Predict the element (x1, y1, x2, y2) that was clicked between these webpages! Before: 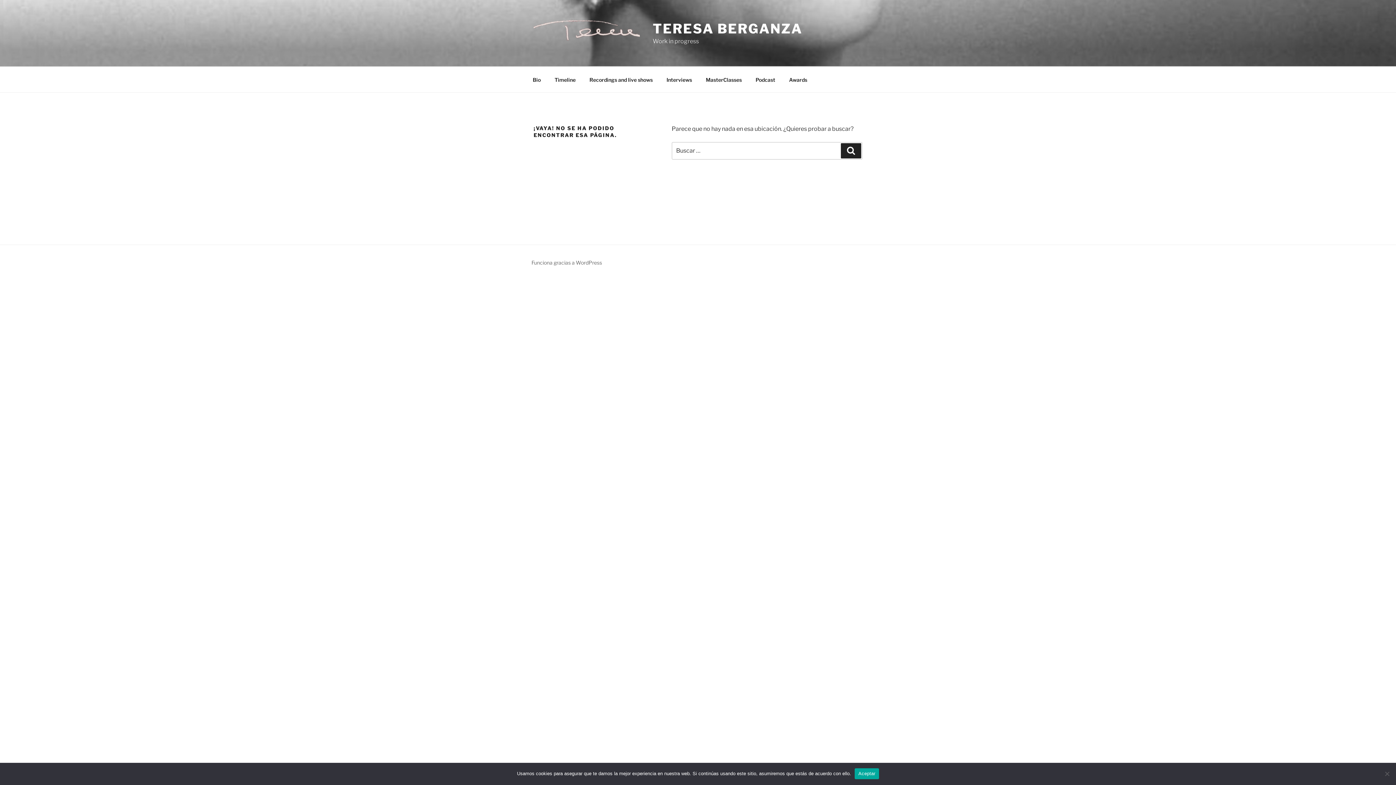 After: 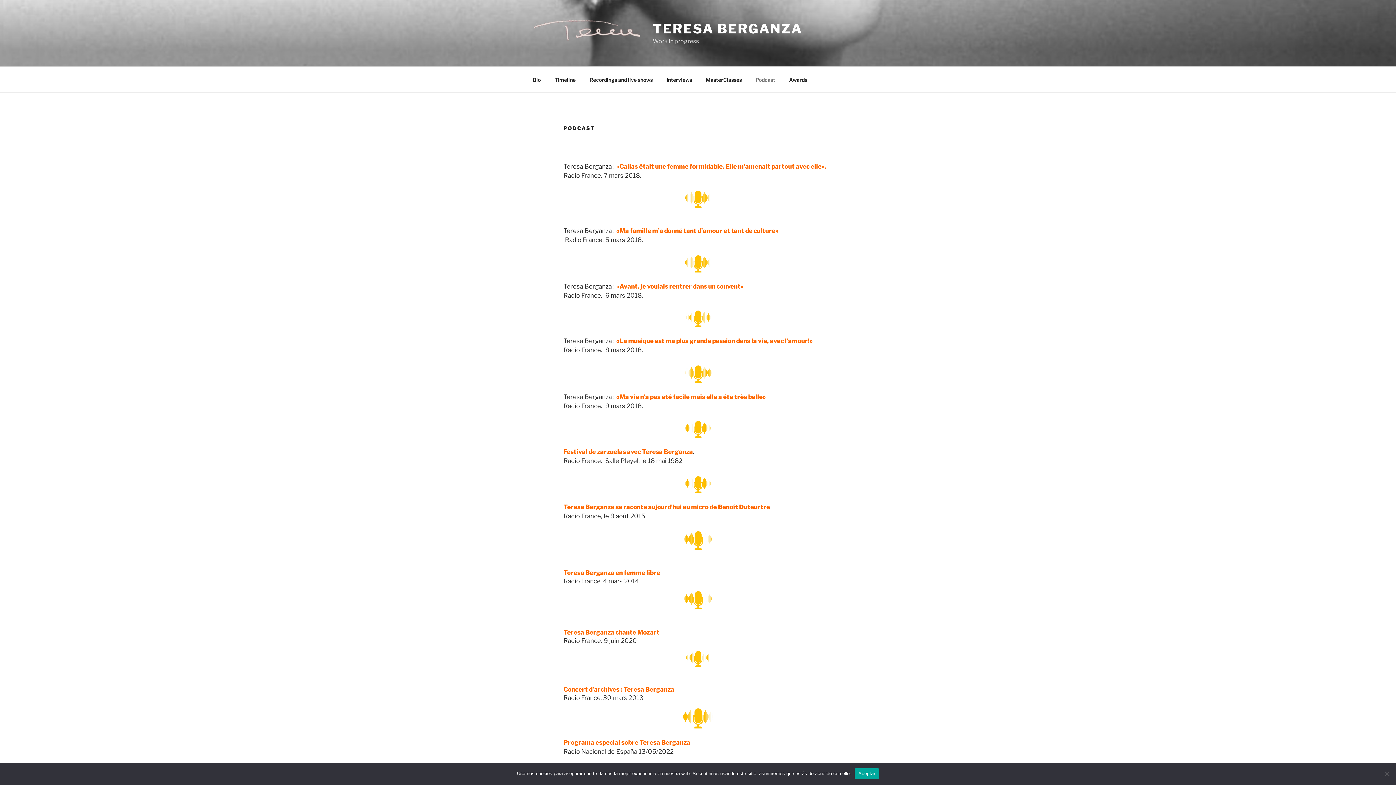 Action: label: Podcast bbox: (749, 70, 781, 88)